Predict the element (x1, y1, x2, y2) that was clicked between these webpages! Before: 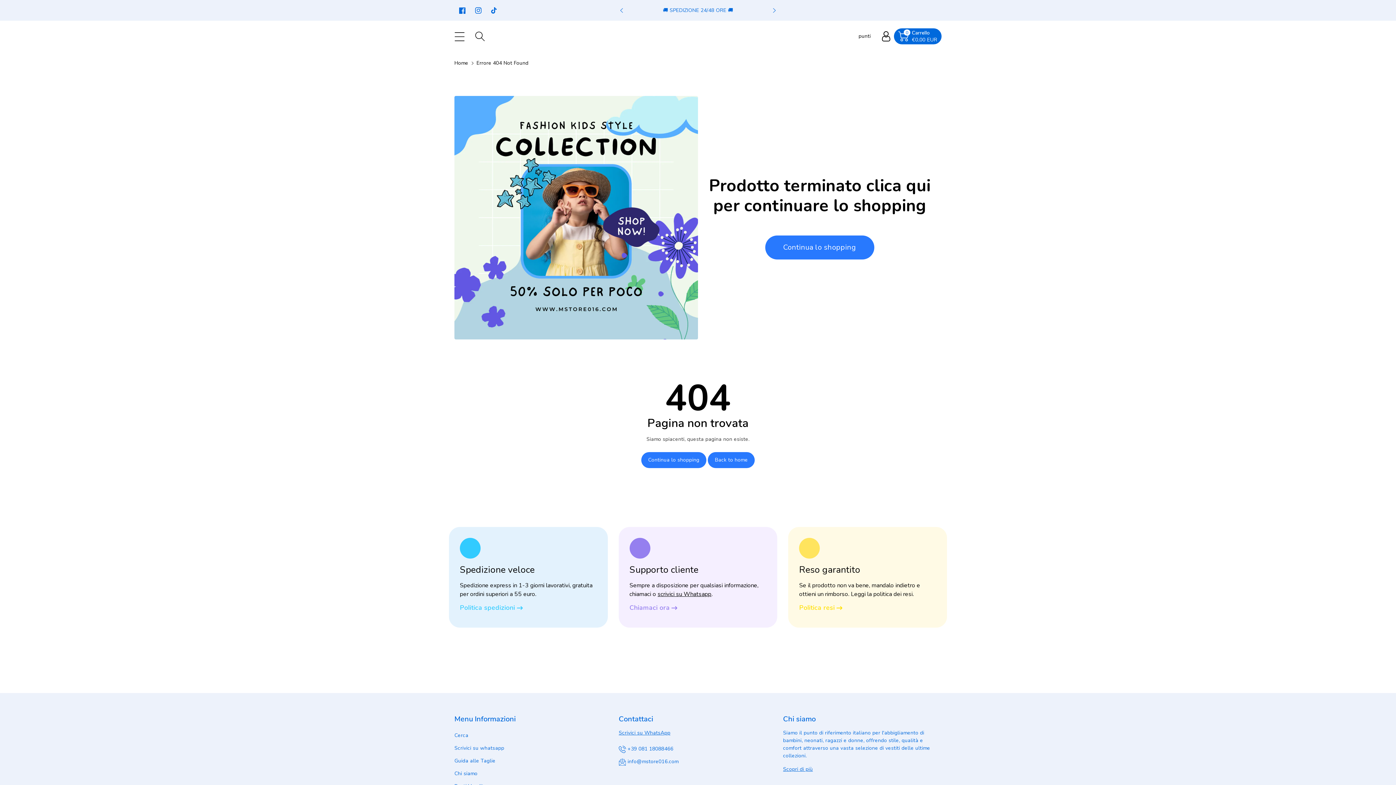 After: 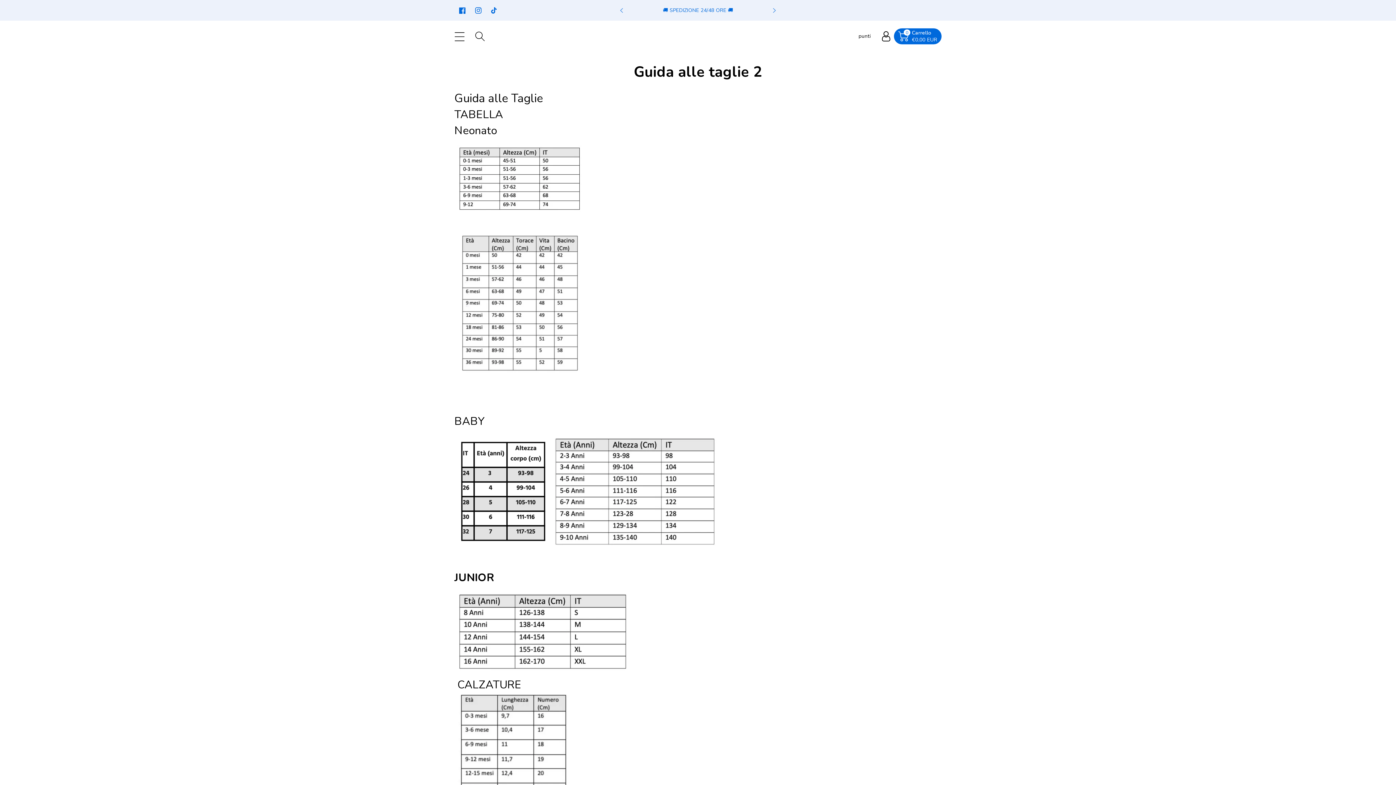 Action: label: Guida alle Taglie bbox: (454, 757, 495, 764)